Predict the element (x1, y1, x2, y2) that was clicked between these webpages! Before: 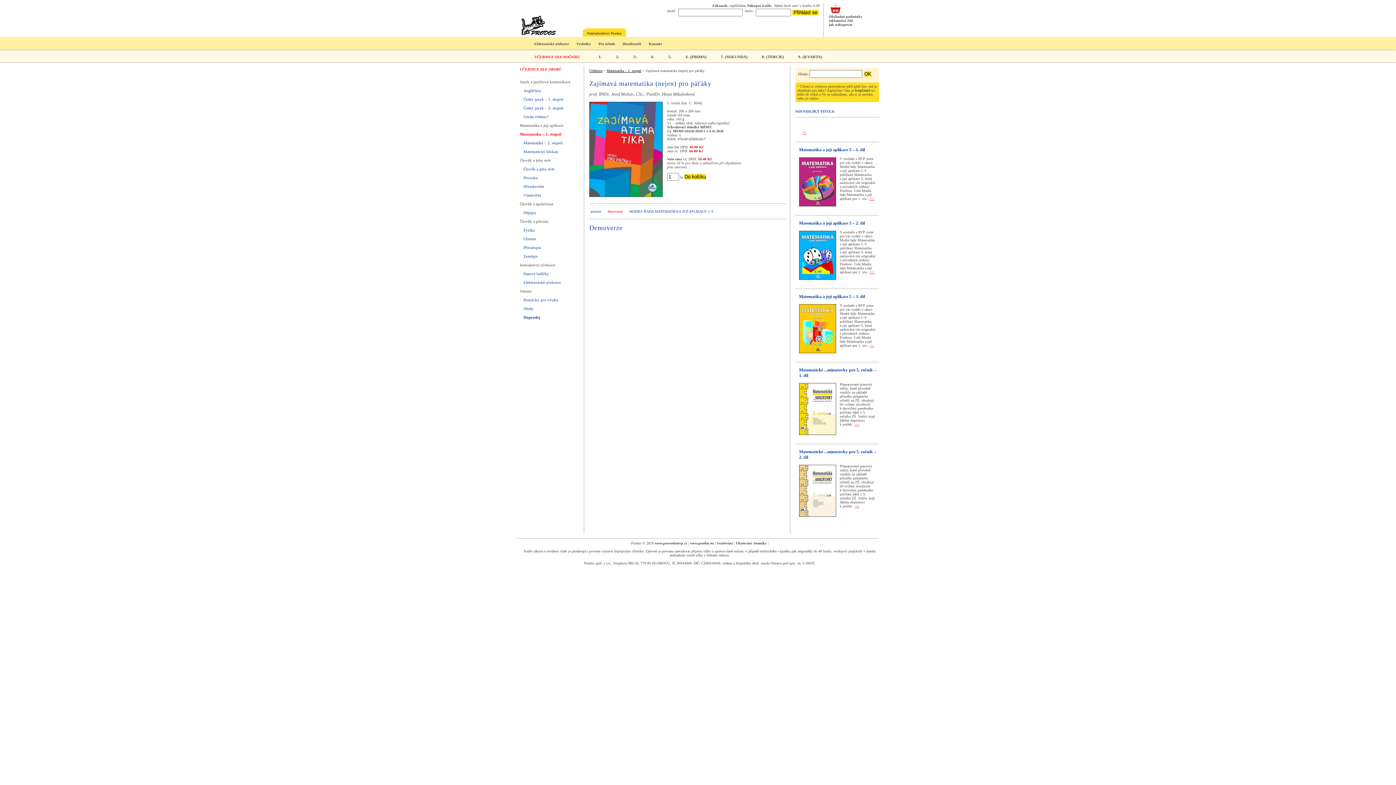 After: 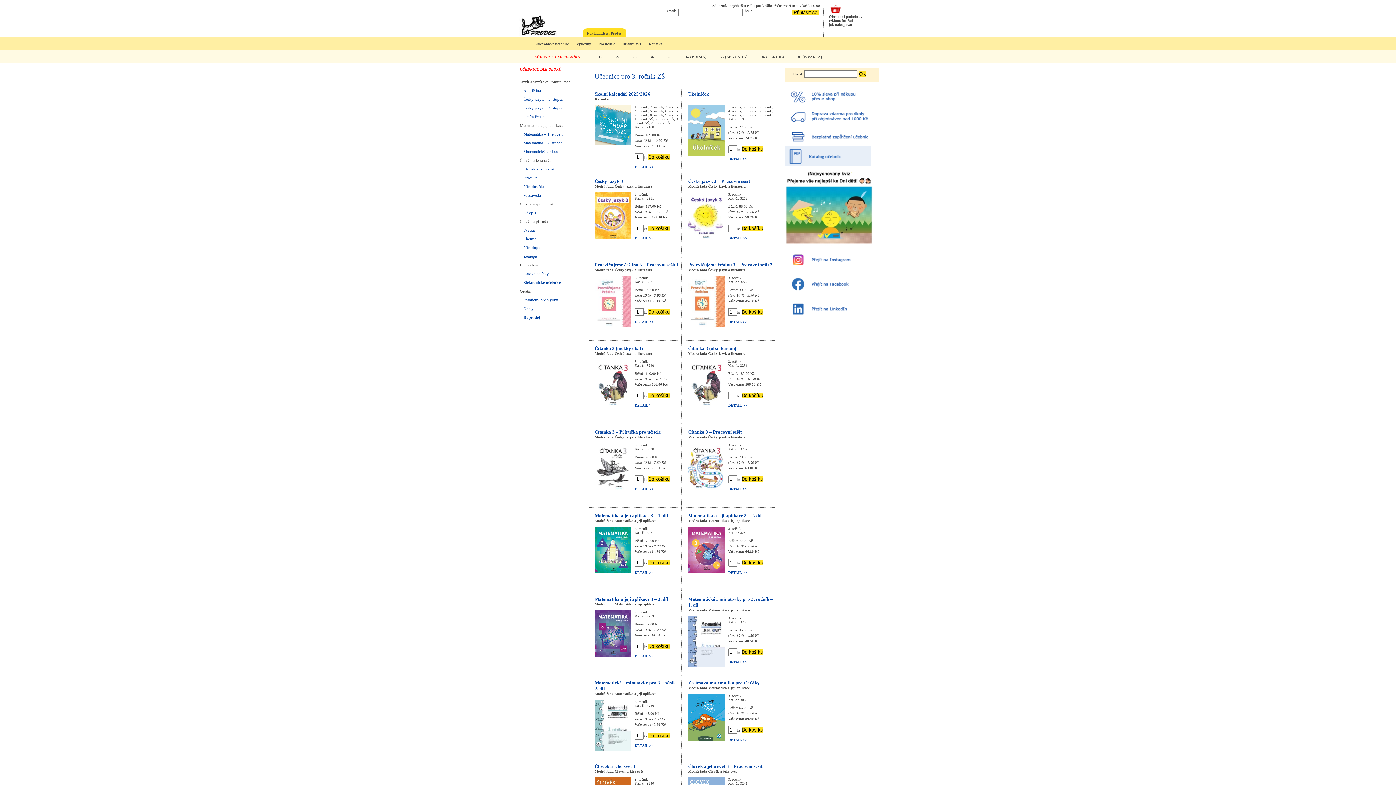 Action: bbox: (633, 54, 636, 58) label: 3.